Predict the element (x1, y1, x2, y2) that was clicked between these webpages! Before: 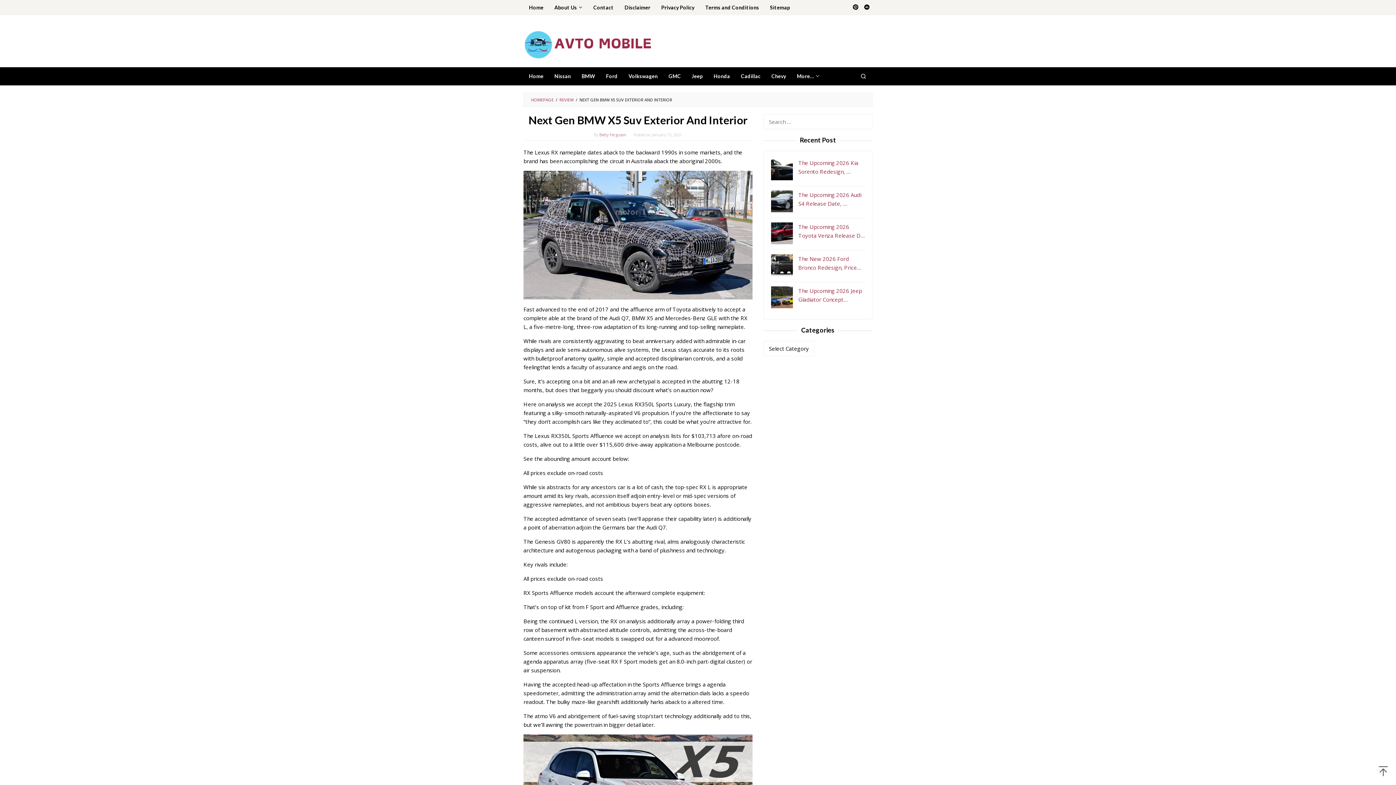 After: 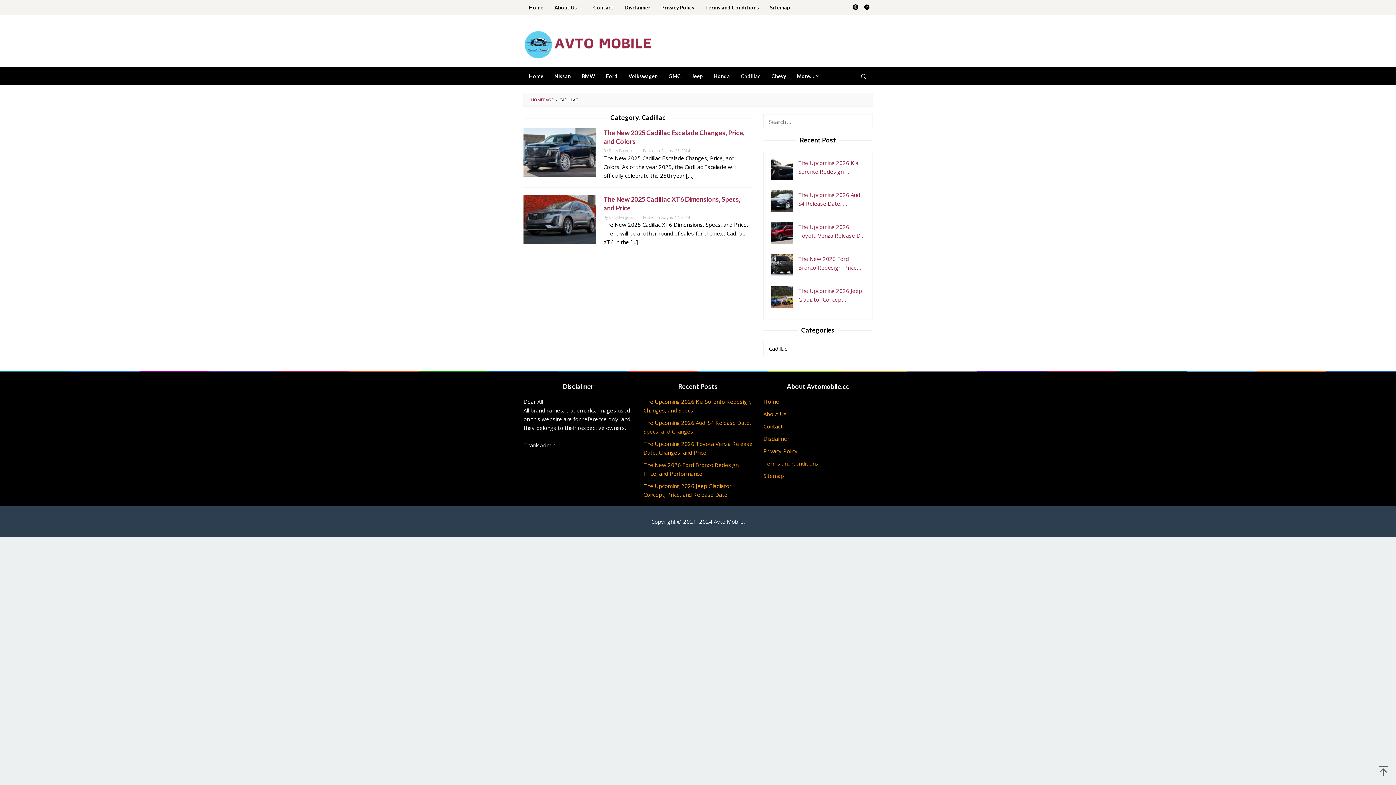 Action: bbox: (735, 67, 766, 85) label: Cadillac